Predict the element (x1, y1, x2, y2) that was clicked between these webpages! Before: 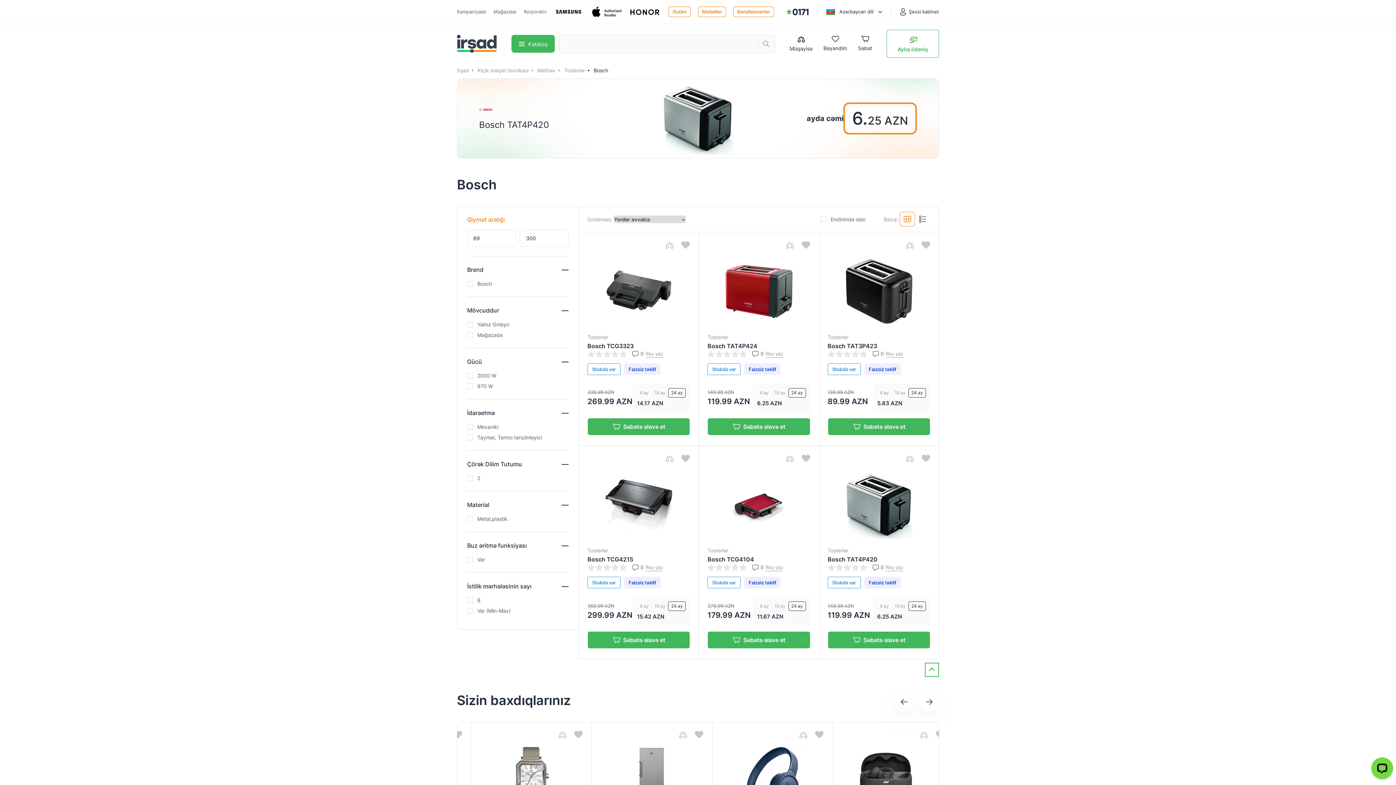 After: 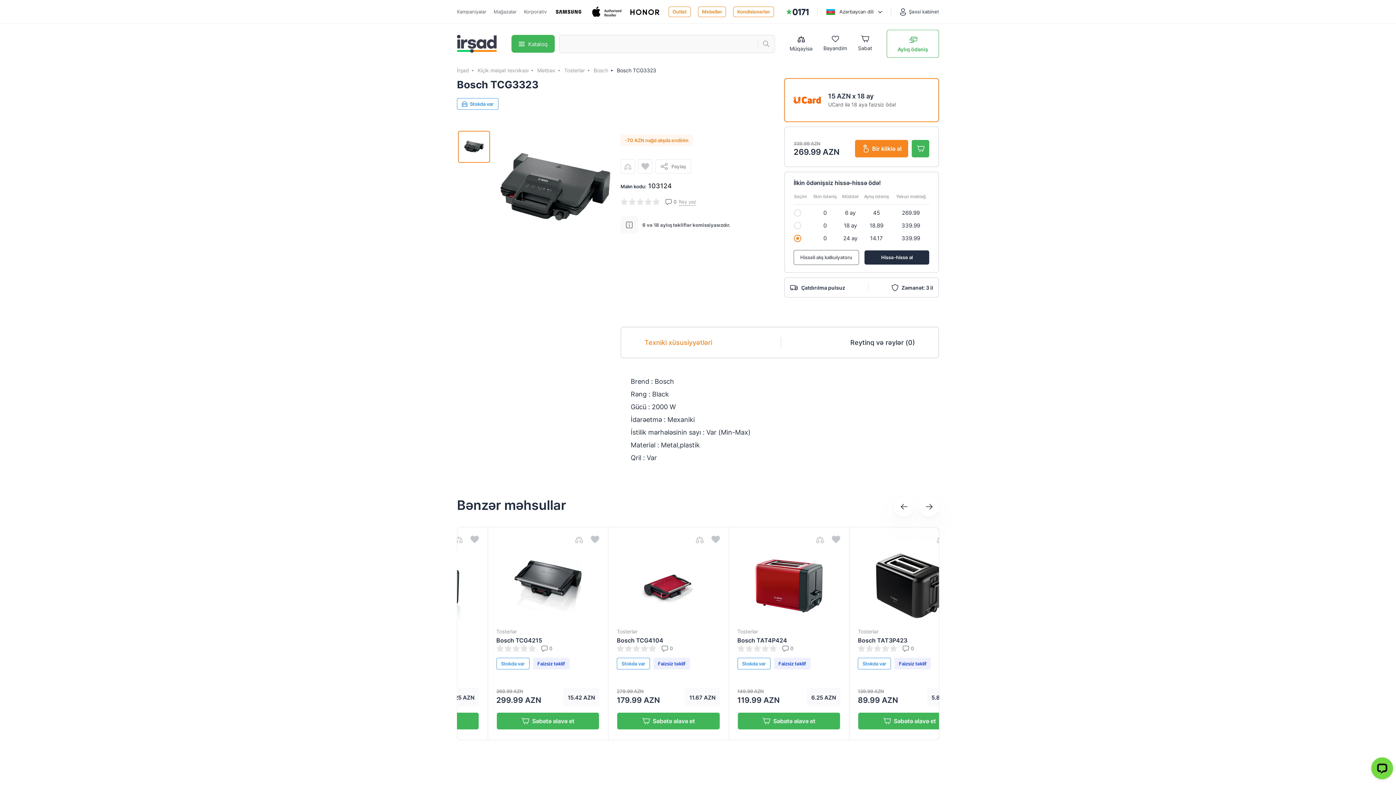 Action: label: Bosch TCG3323 bbox: (587, 342, 633, 349)